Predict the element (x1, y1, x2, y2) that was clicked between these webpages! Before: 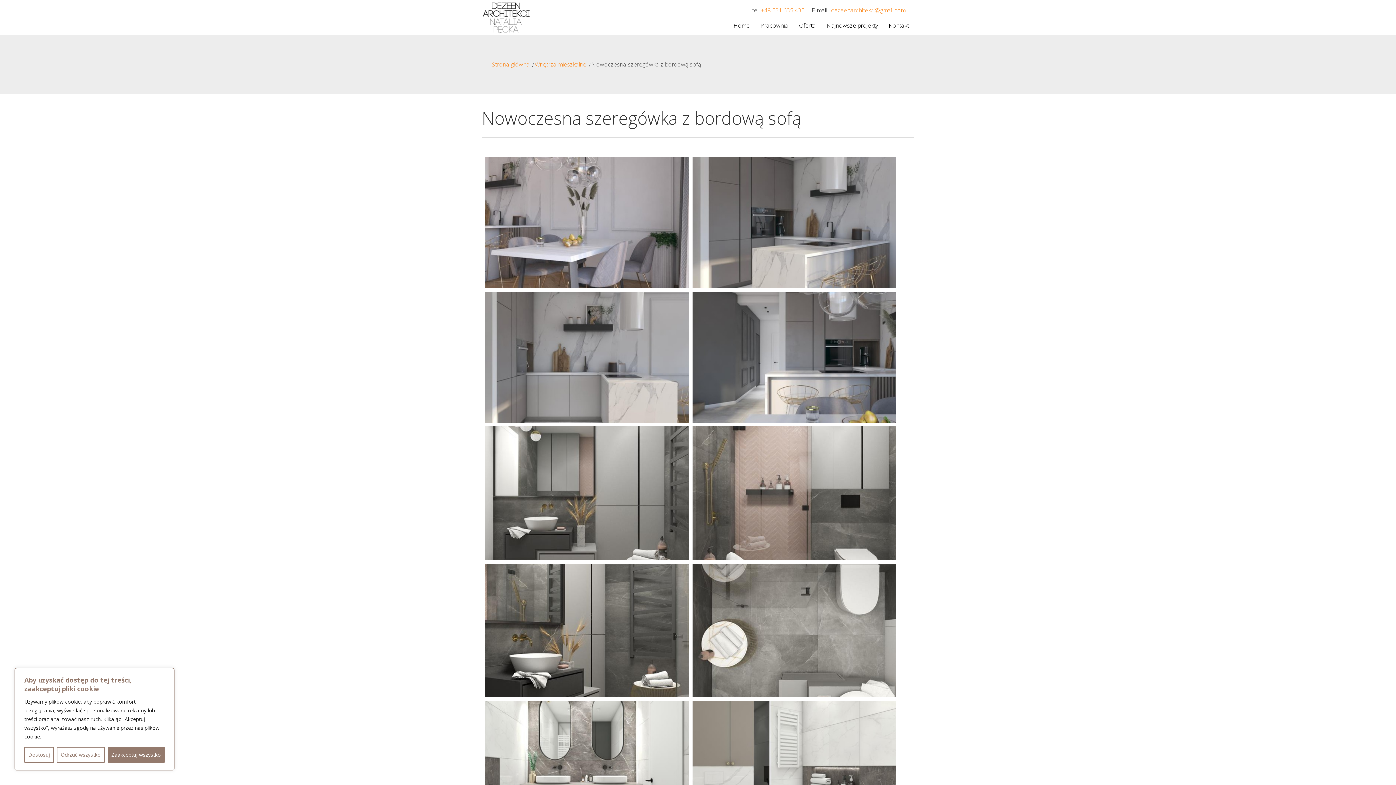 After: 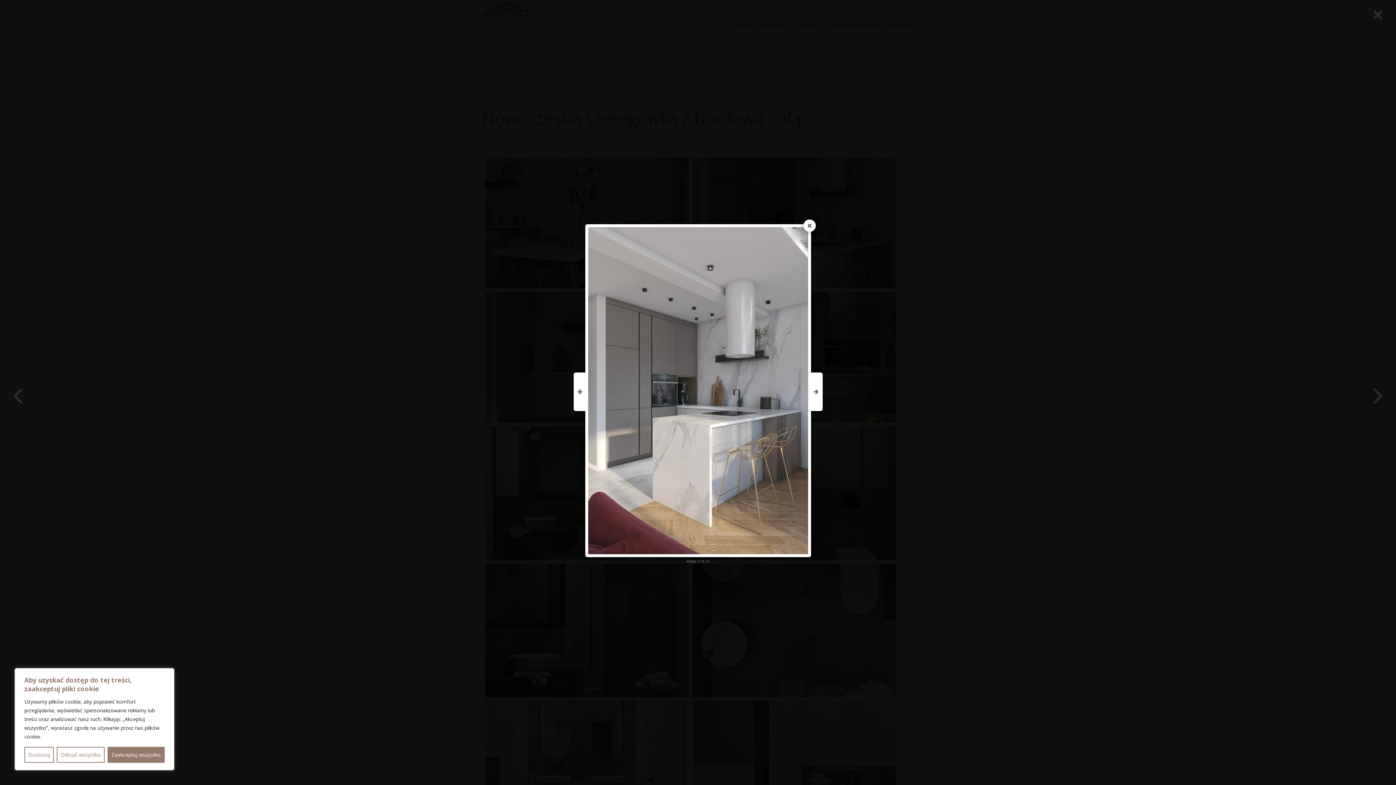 Action: bbox: (692, 157, 896, 288)